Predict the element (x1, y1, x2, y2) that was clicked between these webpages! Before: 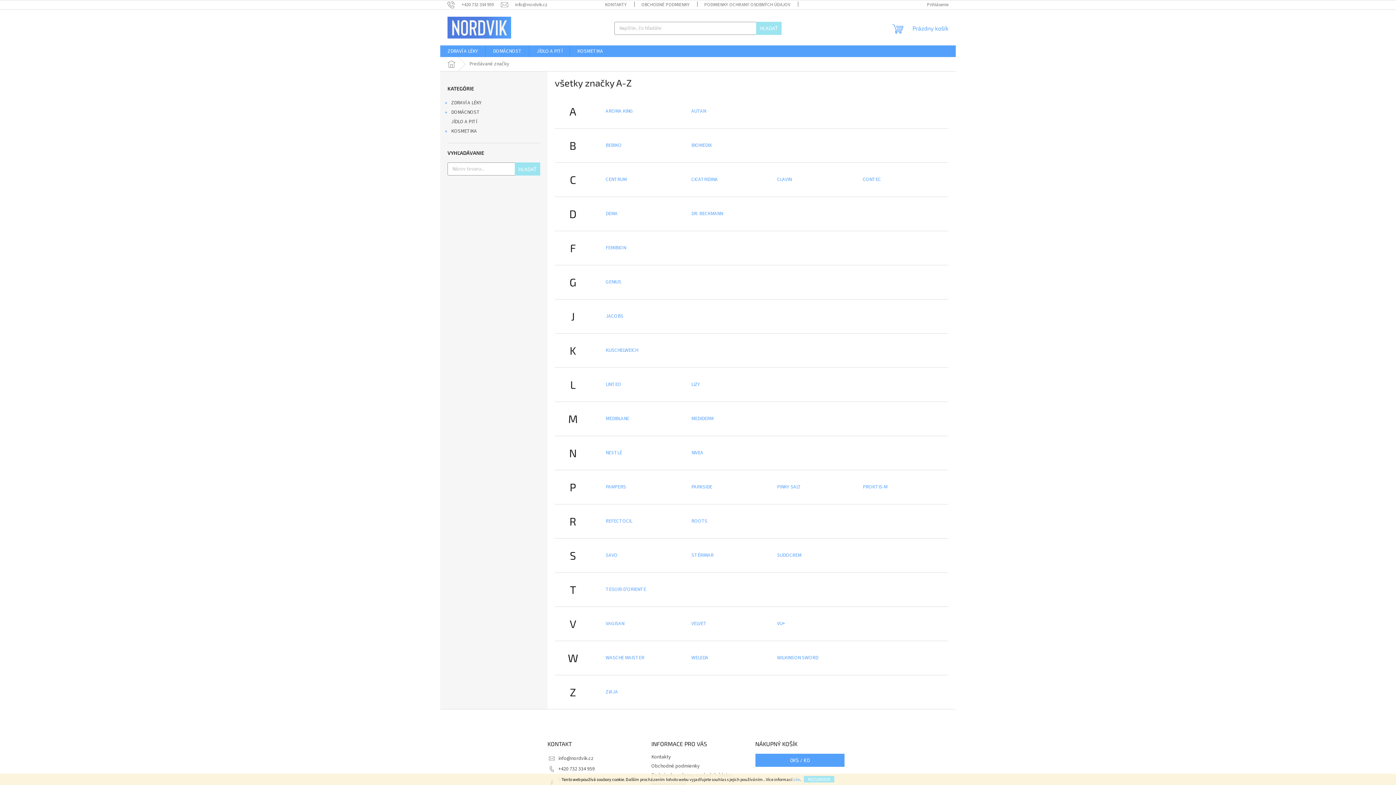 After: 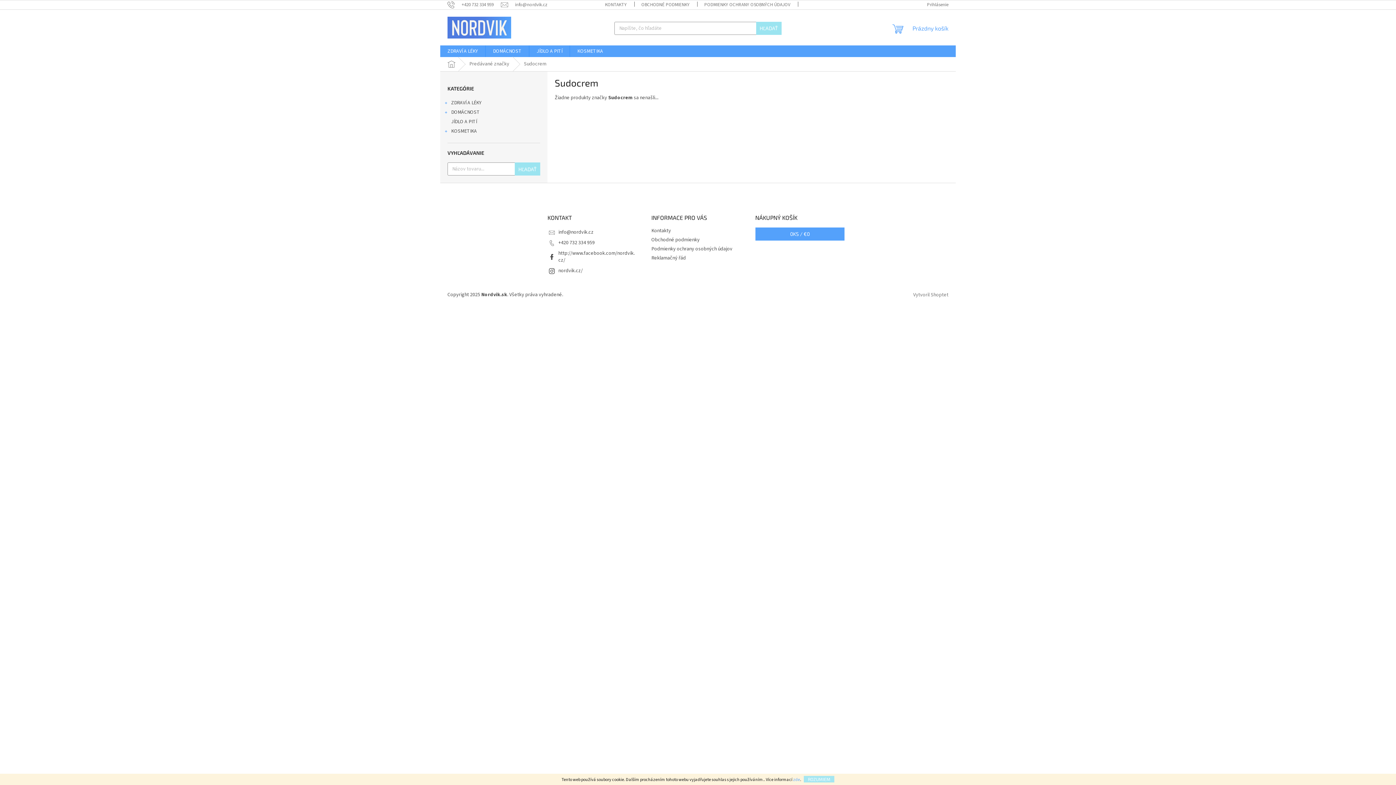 Action: bbox: (777, 551, 801, 559) label: SUDOCREM